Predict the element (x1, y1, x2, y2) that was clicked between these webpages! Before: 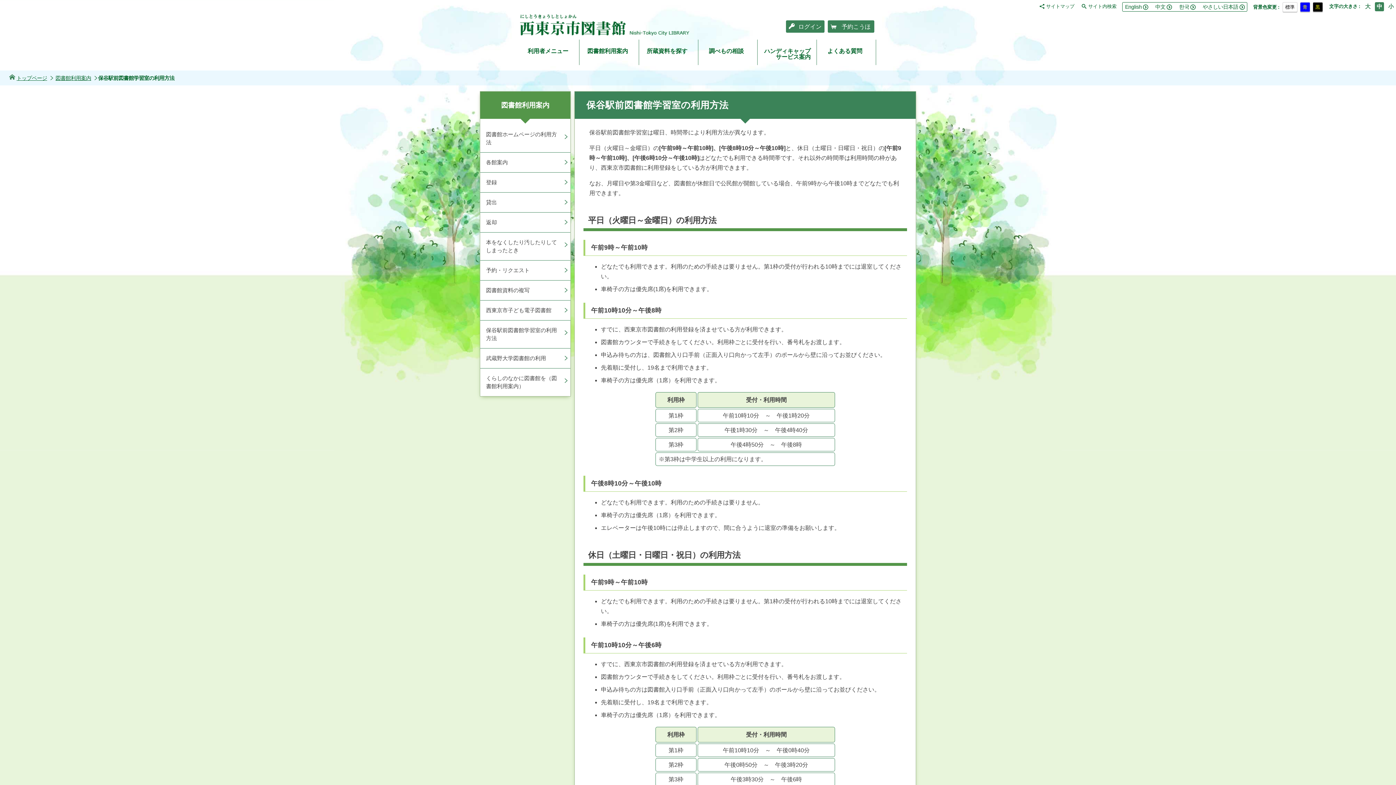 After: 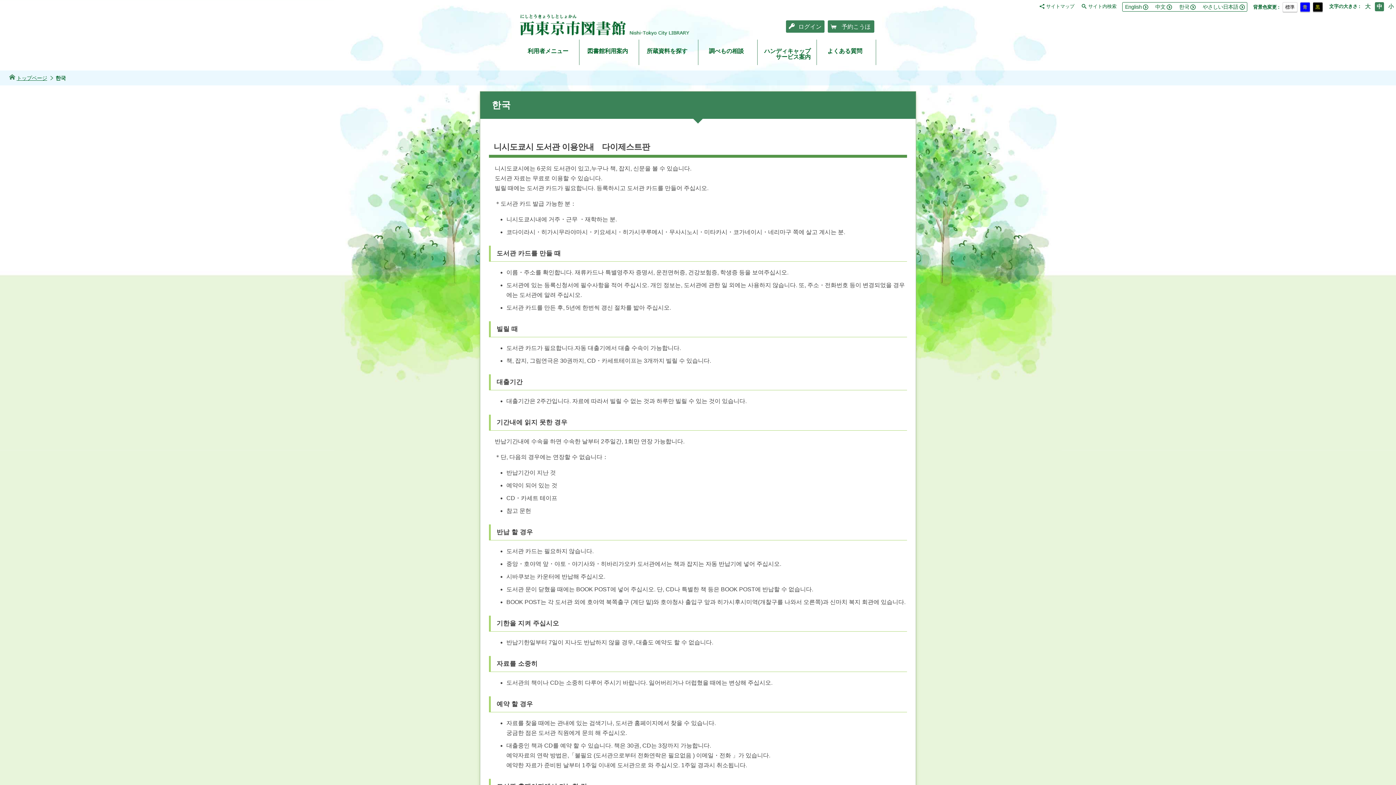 Action: bbox: (1179, 4, 1195, 9) label: 한국